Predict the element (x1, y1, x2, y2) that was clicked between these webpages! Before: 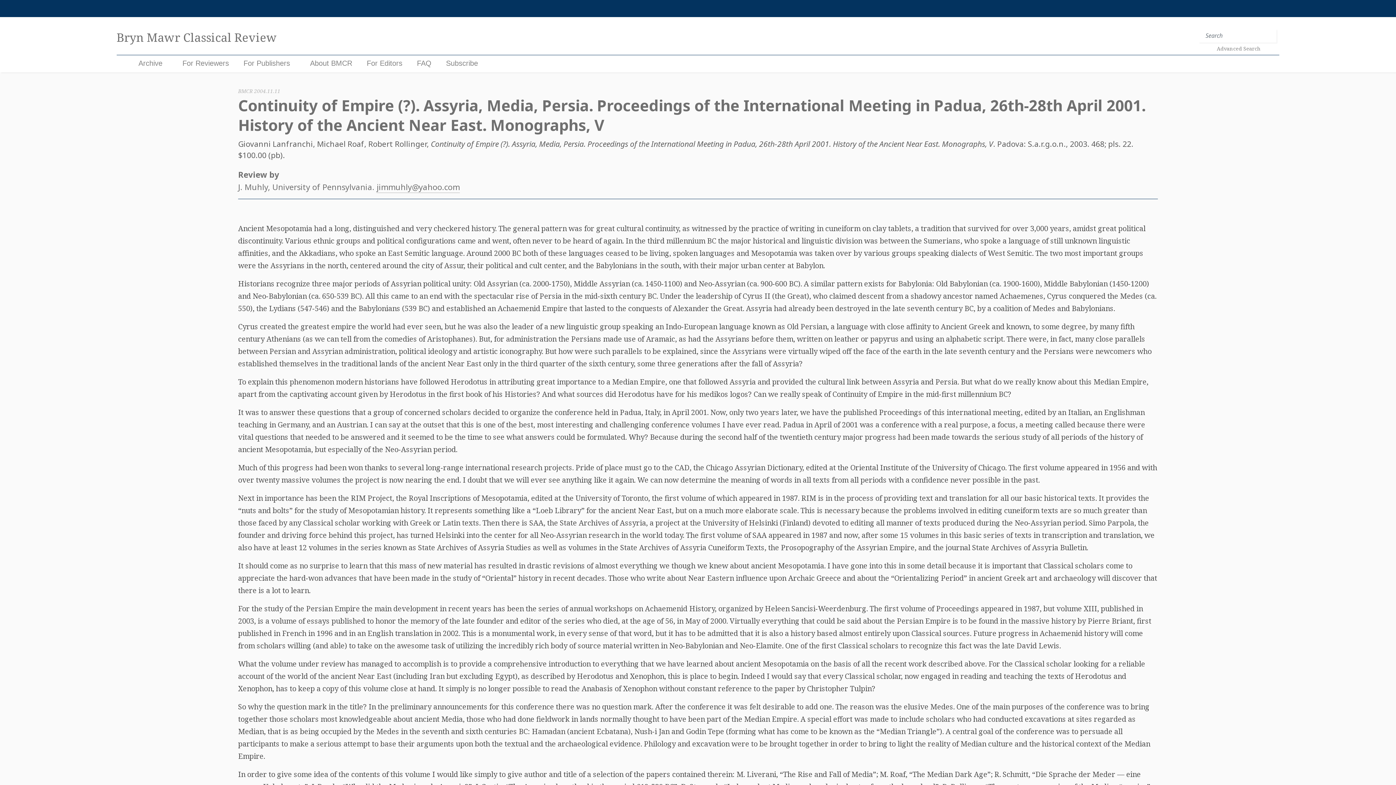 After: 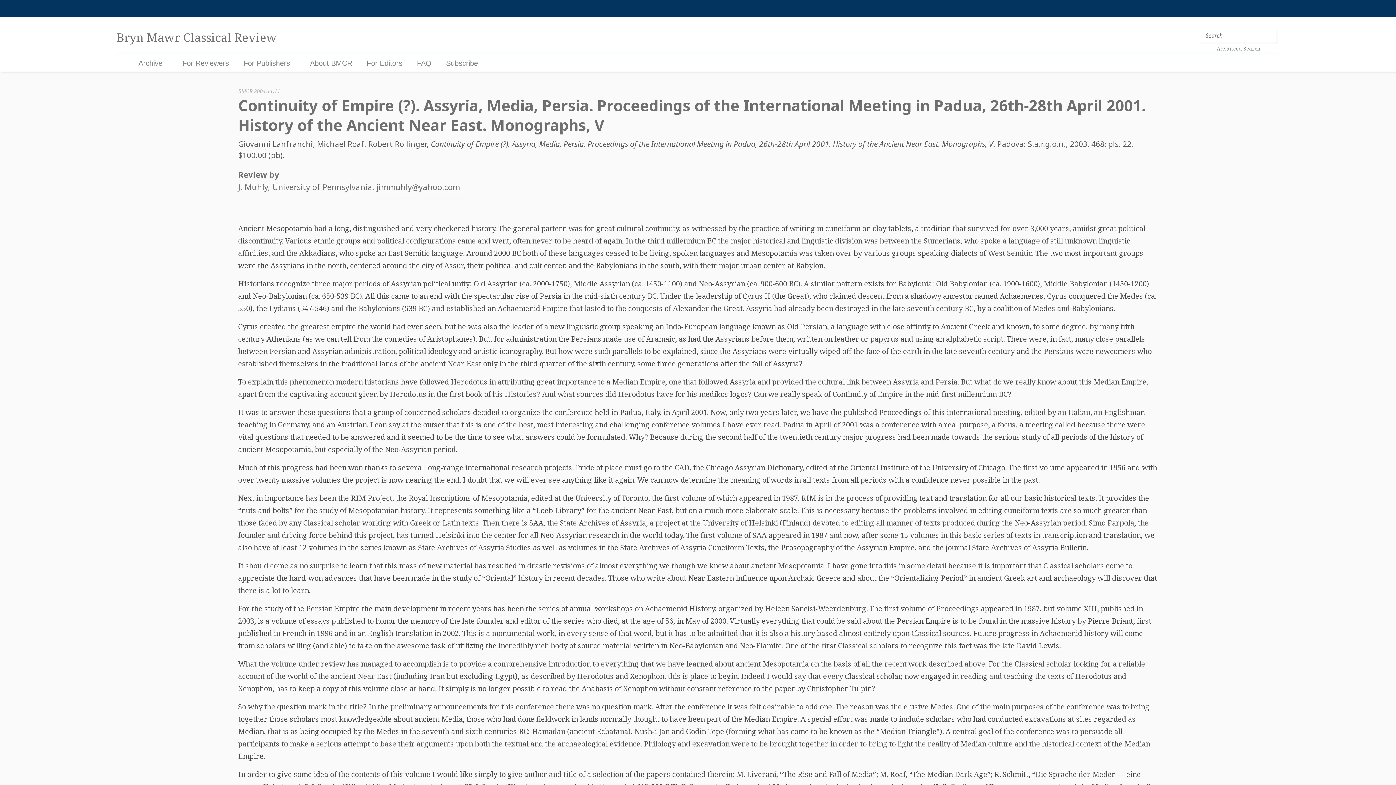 Action: bbox: (376, 181, 460, 193) label: jimmuhly@yahoo.com